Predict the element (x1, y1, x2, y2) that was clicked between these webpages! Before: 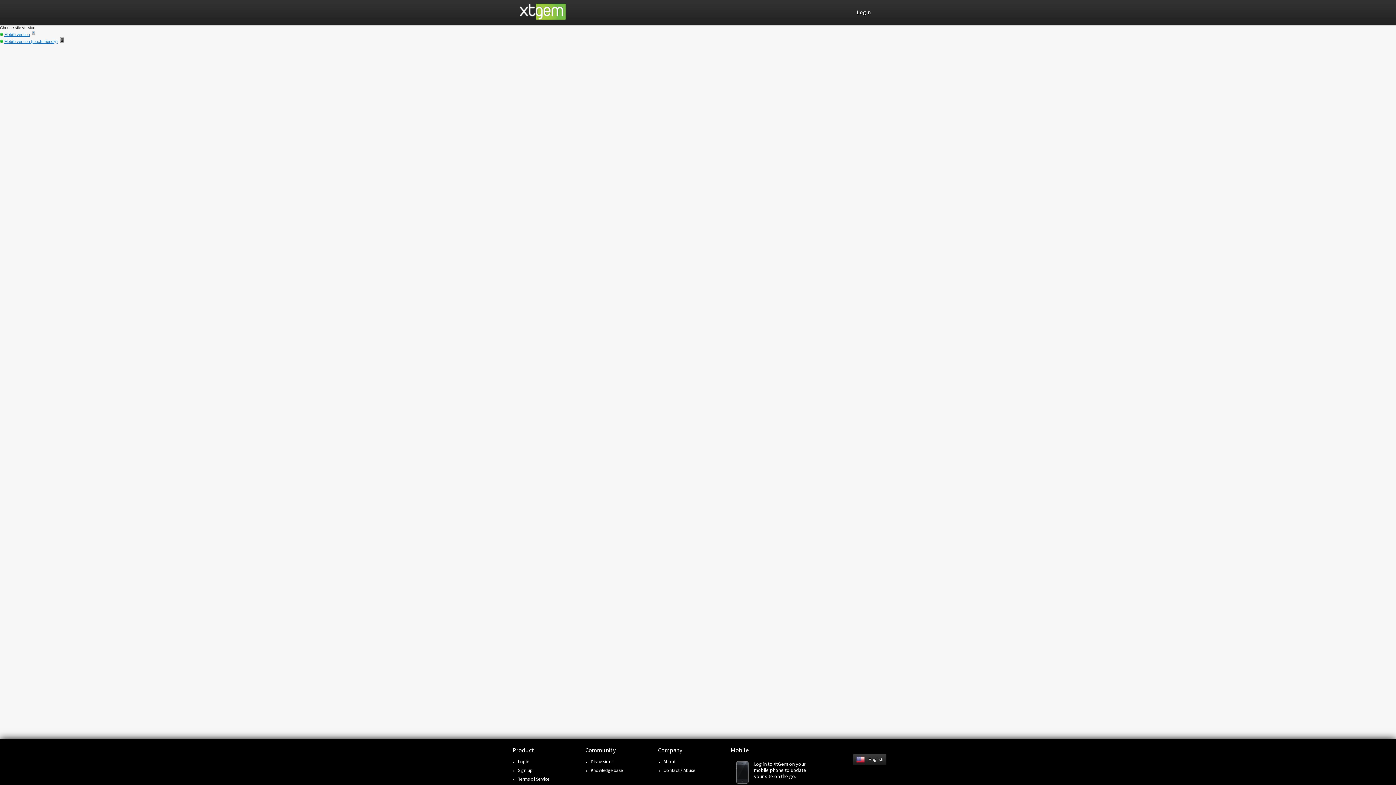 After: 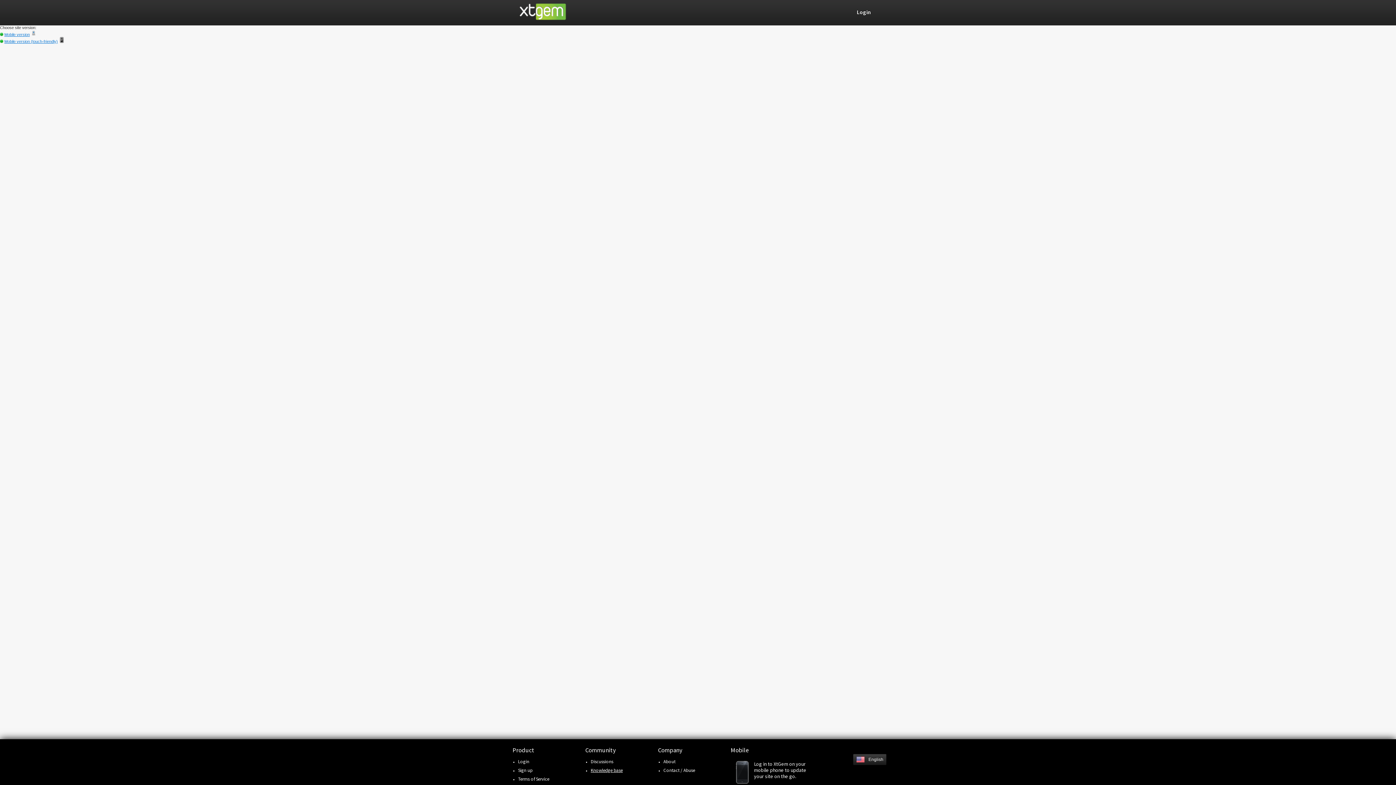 Action: label: Knowledge base bbox: (590, 767, 622, 773)